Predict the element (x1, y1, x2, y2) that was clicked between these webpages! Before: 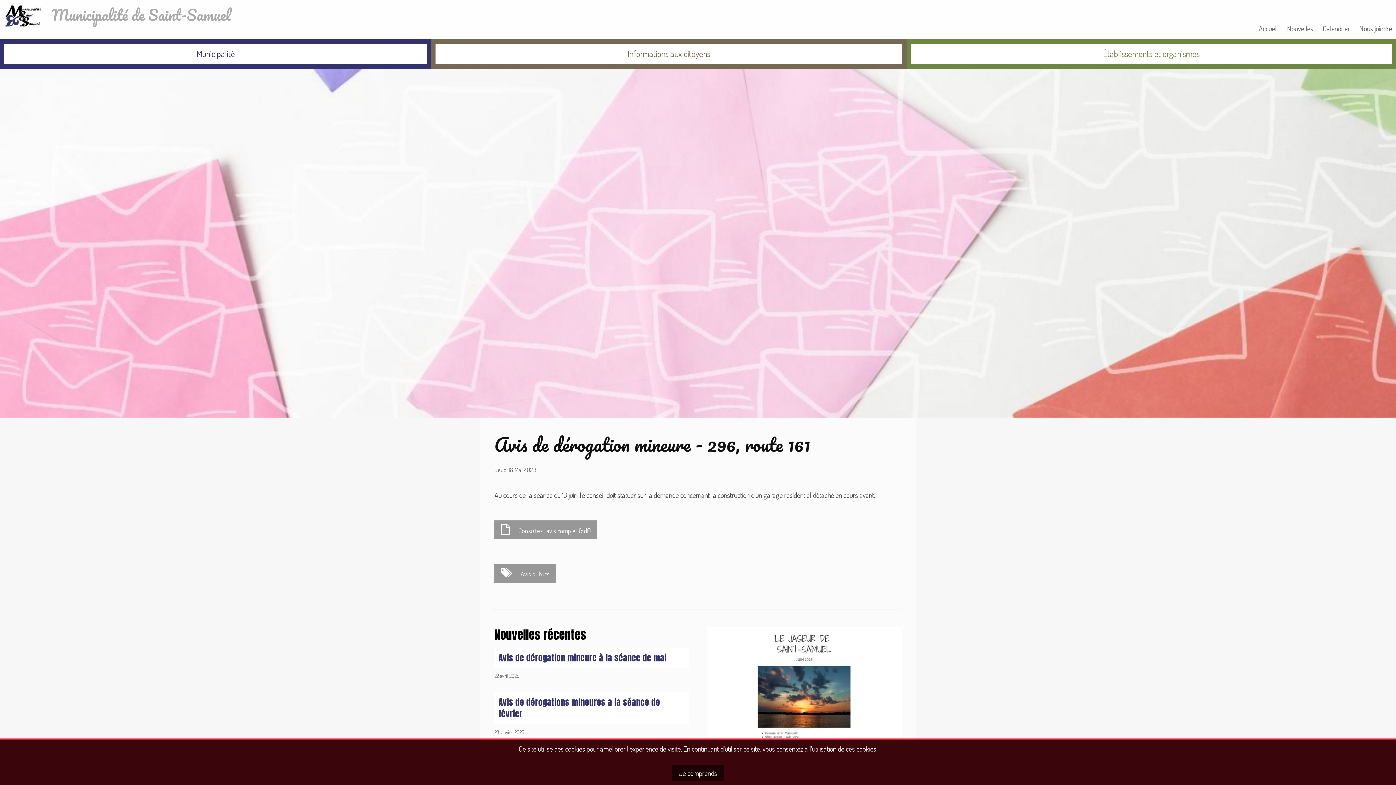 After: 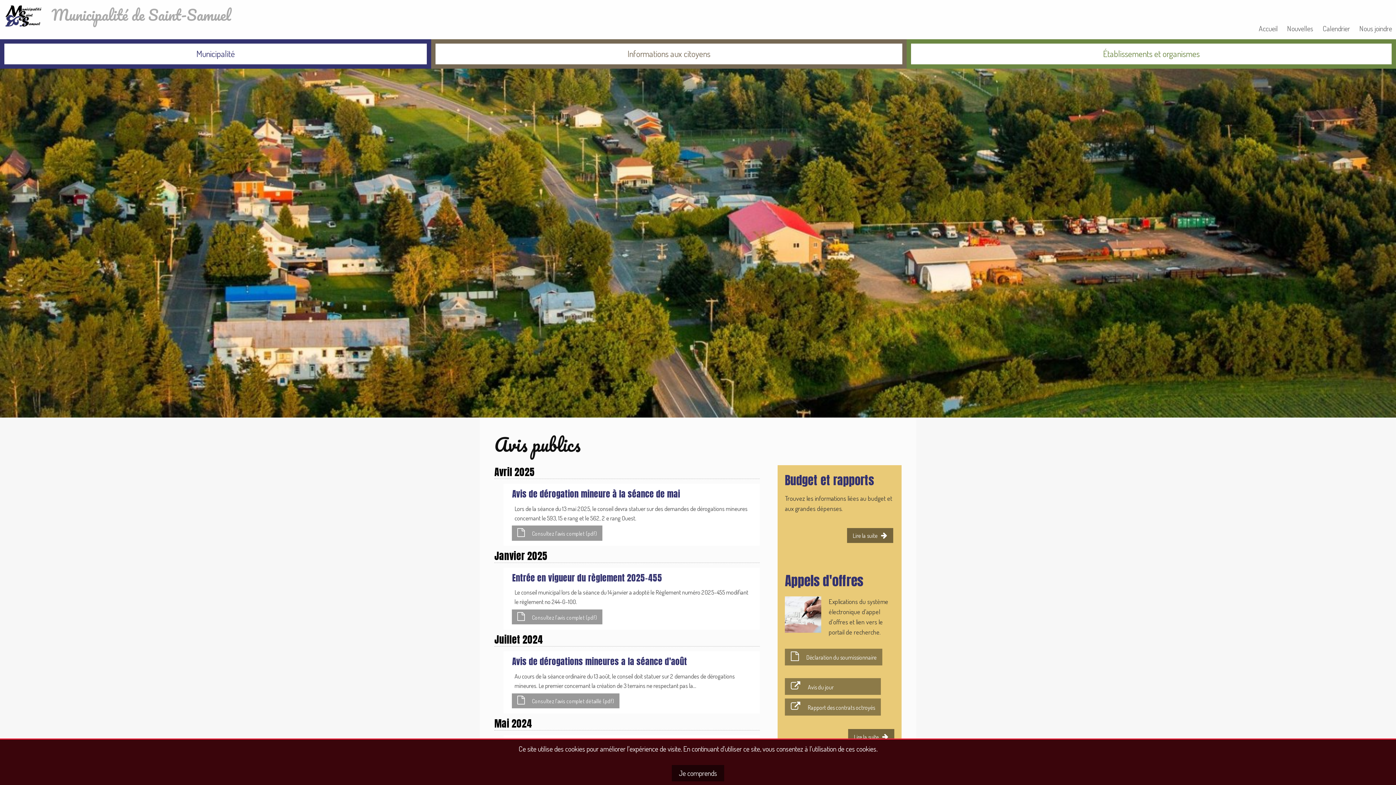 Action: bbox: (494, 564, 556, 583) label: Avis publics